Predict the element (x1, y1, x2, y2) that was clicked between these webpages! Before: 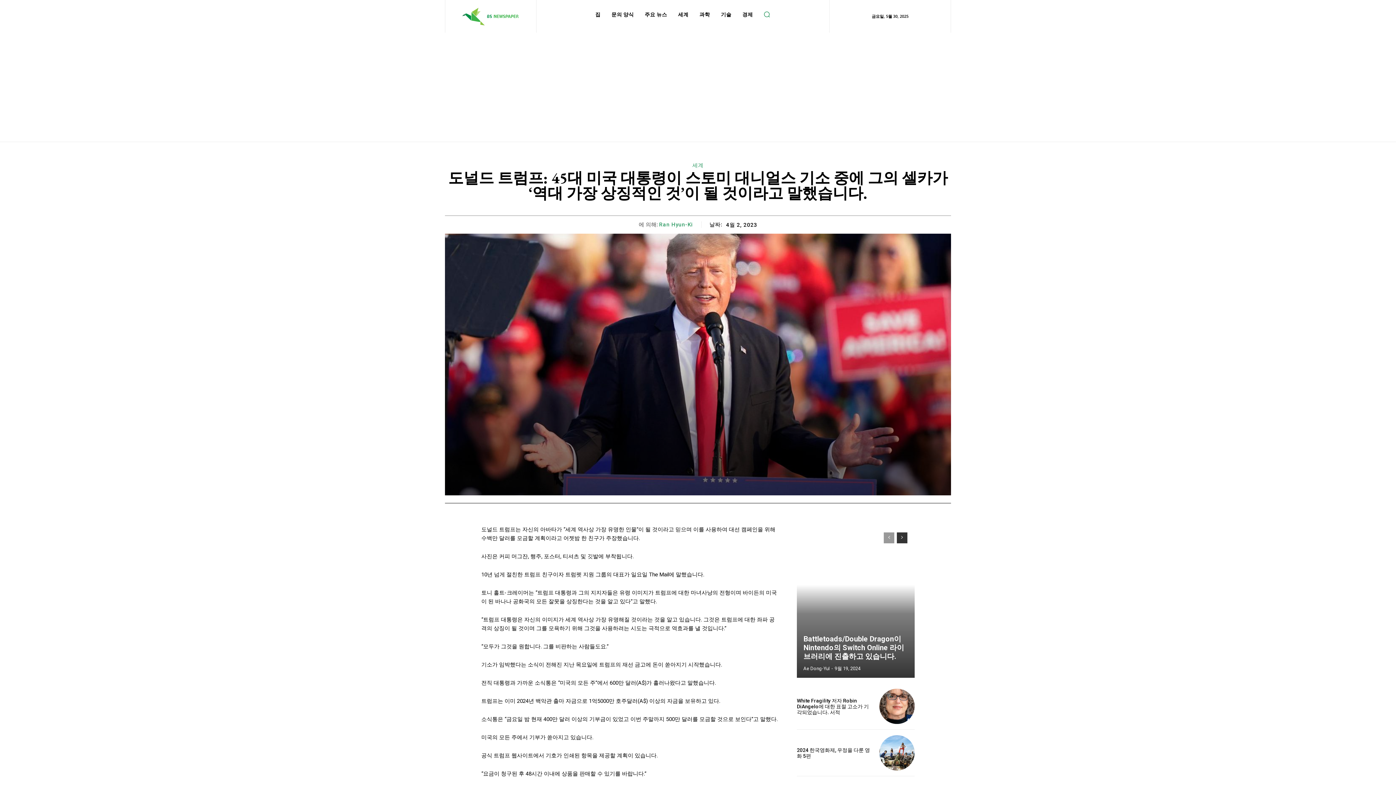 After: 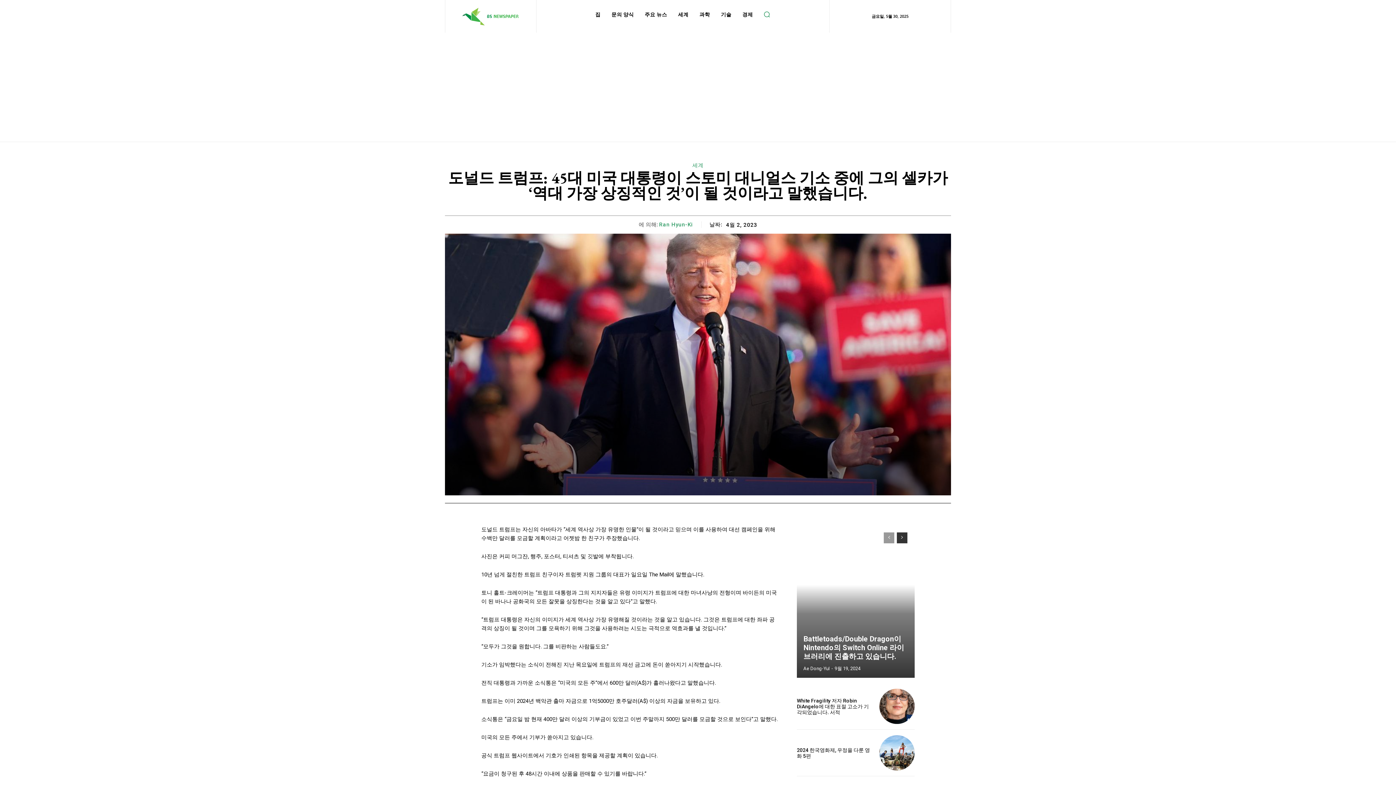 Action: label: prev-page bbox: (884, 532, 894, 543)